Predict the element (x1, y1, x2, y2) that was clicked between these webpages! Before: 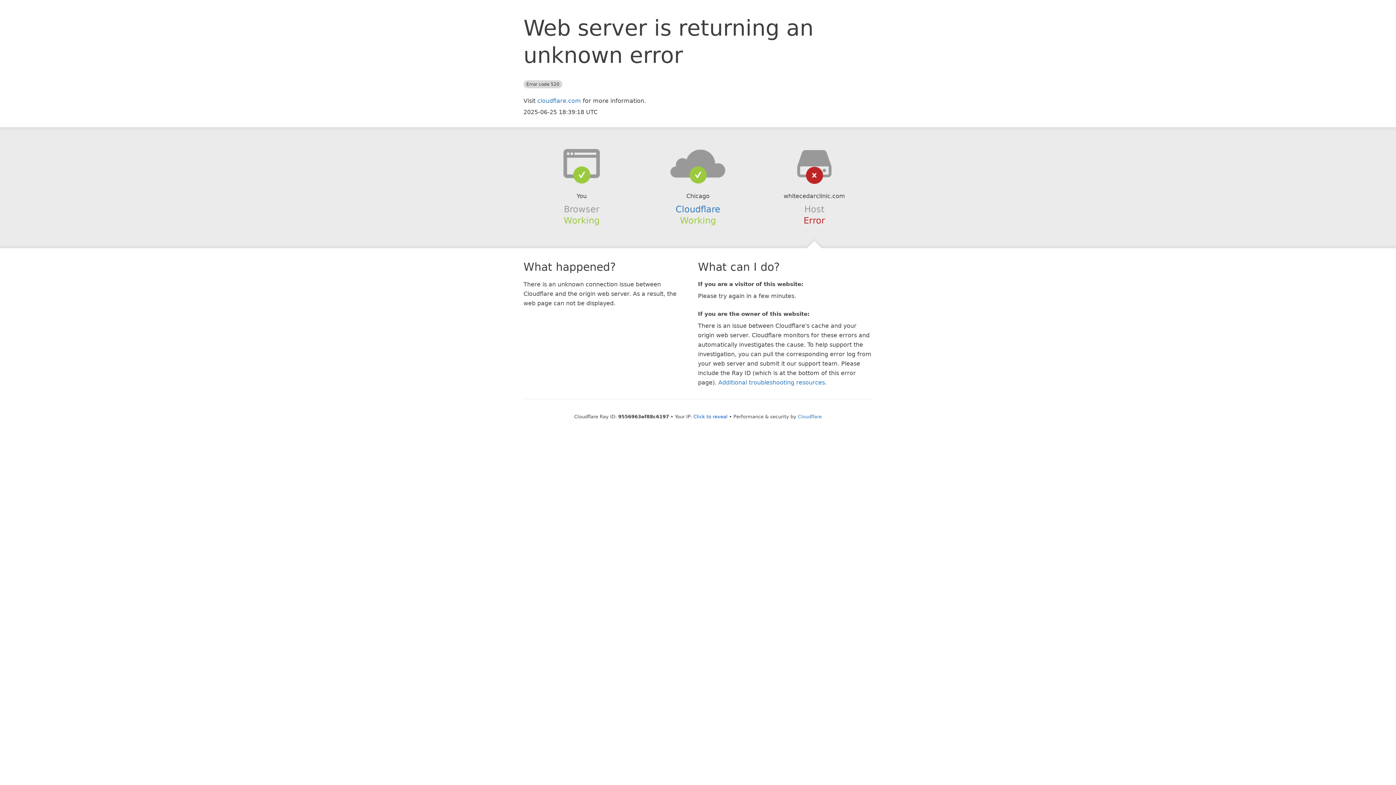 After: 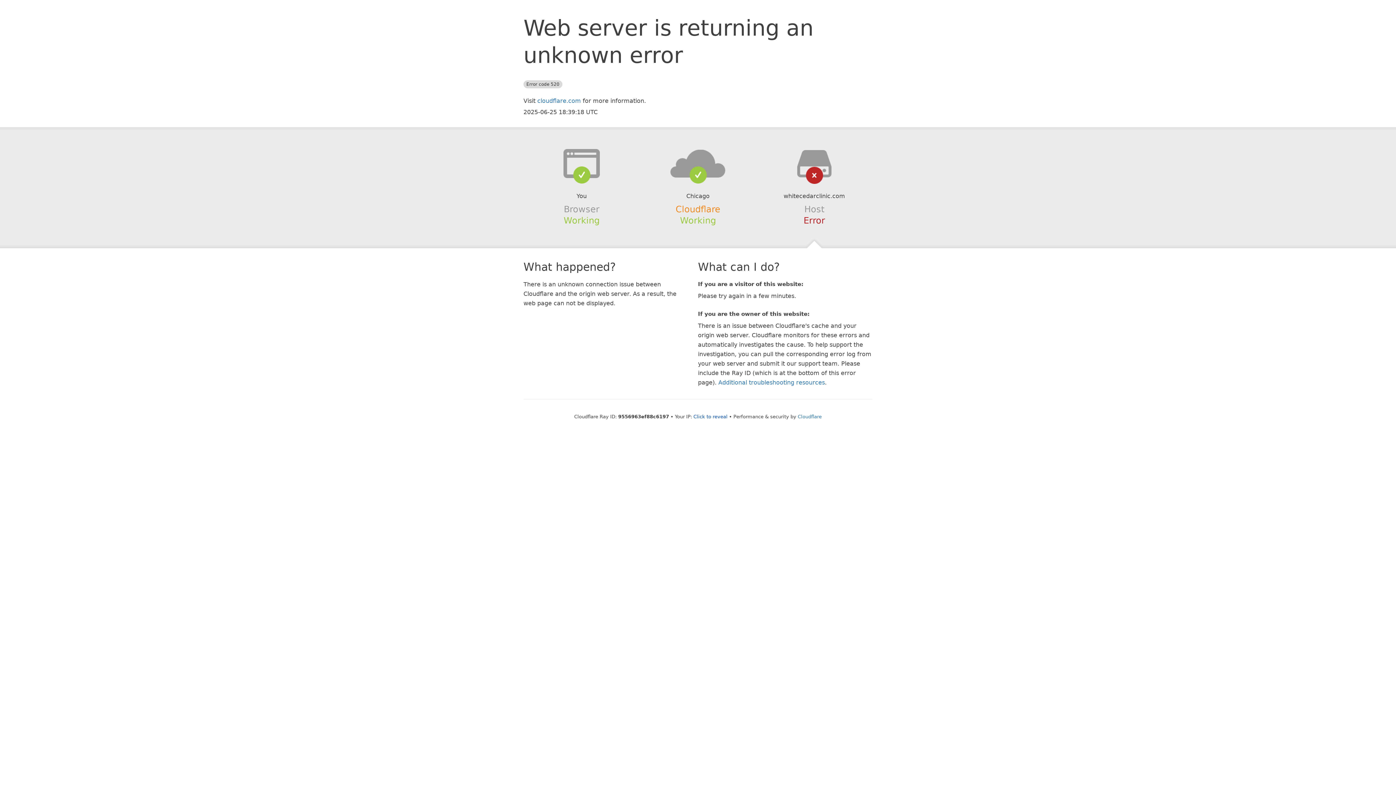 Action: label: Cloudflare bbox: (675, 204, 720, 214)